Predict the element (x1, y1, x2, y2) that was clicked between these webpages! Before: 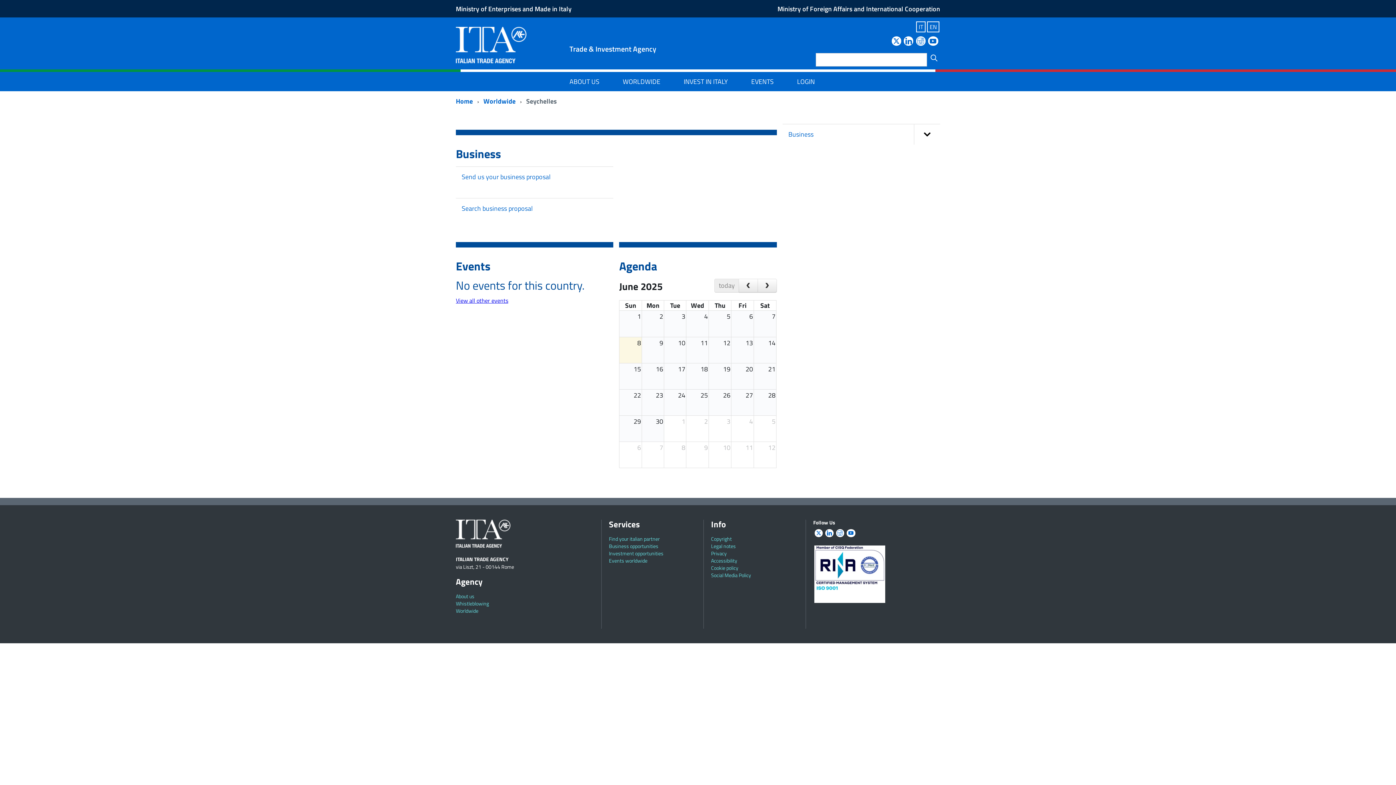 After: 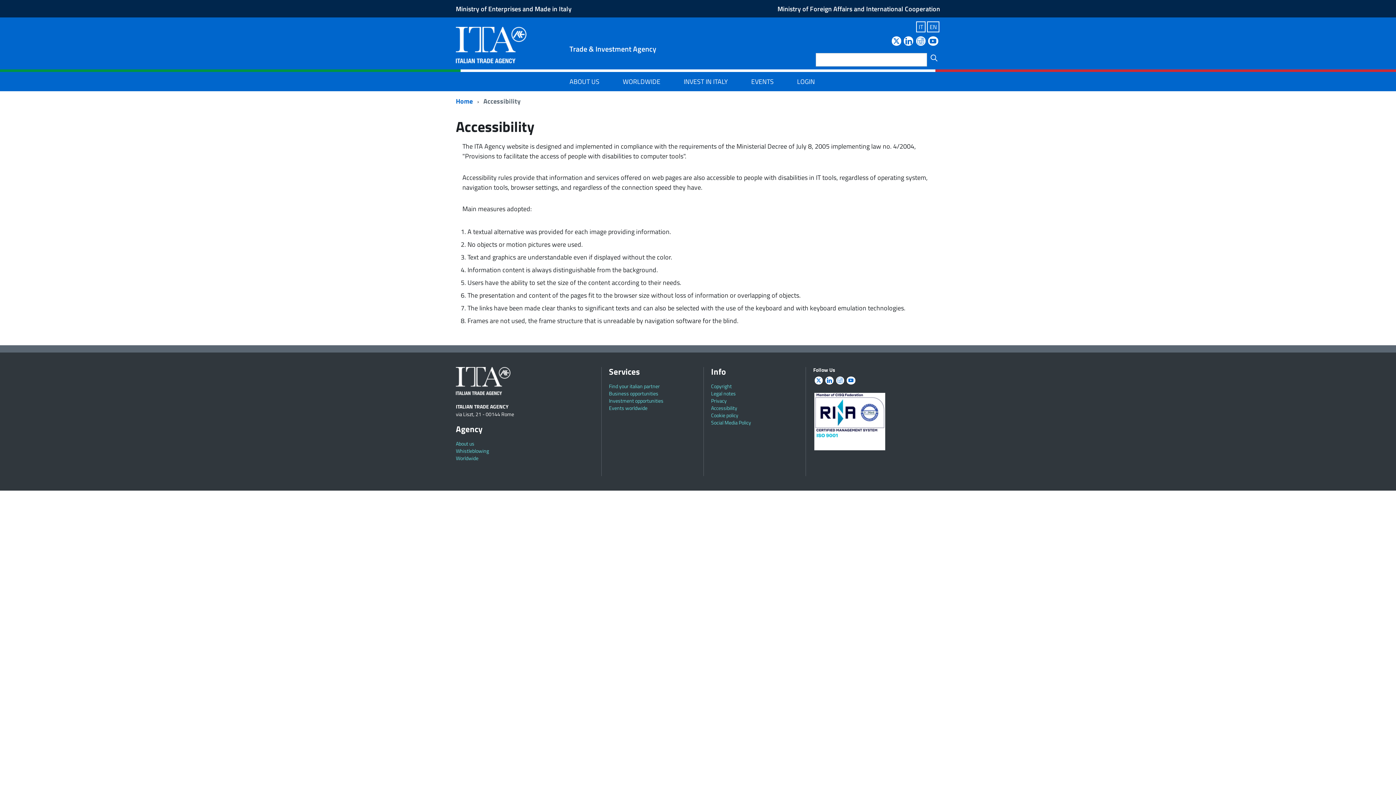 Action: bbox: (711, 557, 737, 564) label: Accessibility